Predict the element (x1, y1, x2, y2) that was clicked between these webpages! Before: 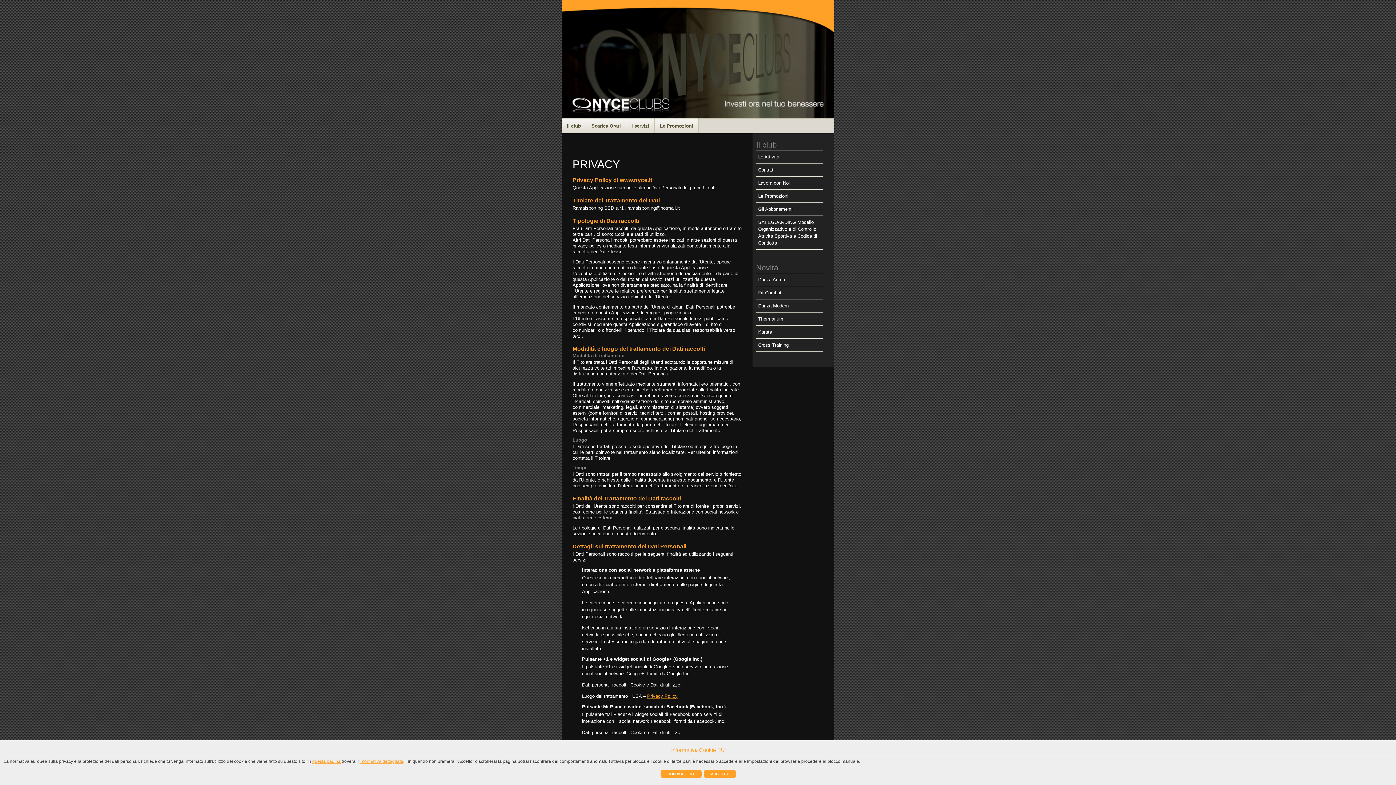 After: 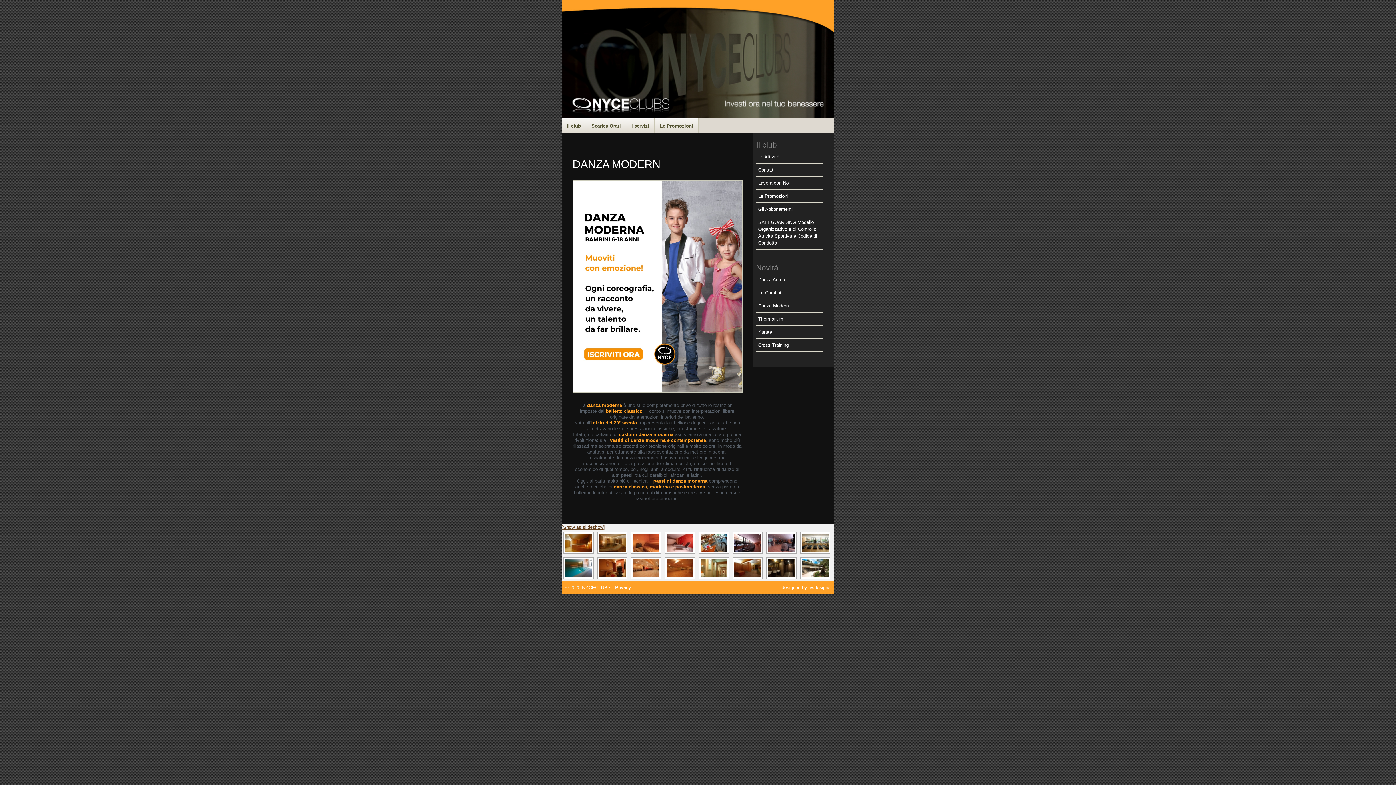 Action: bbox: (756, 299, 823, 312) label: Danza Modern